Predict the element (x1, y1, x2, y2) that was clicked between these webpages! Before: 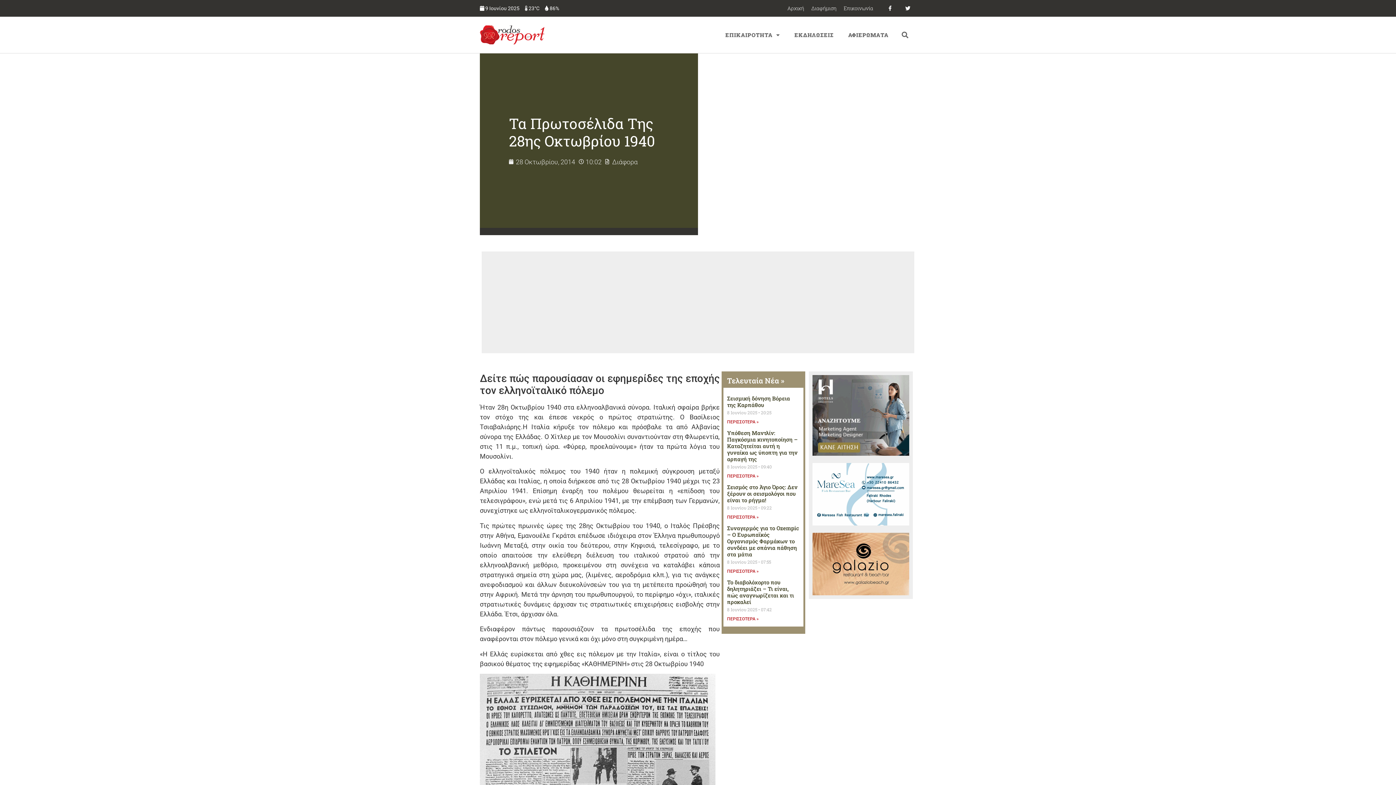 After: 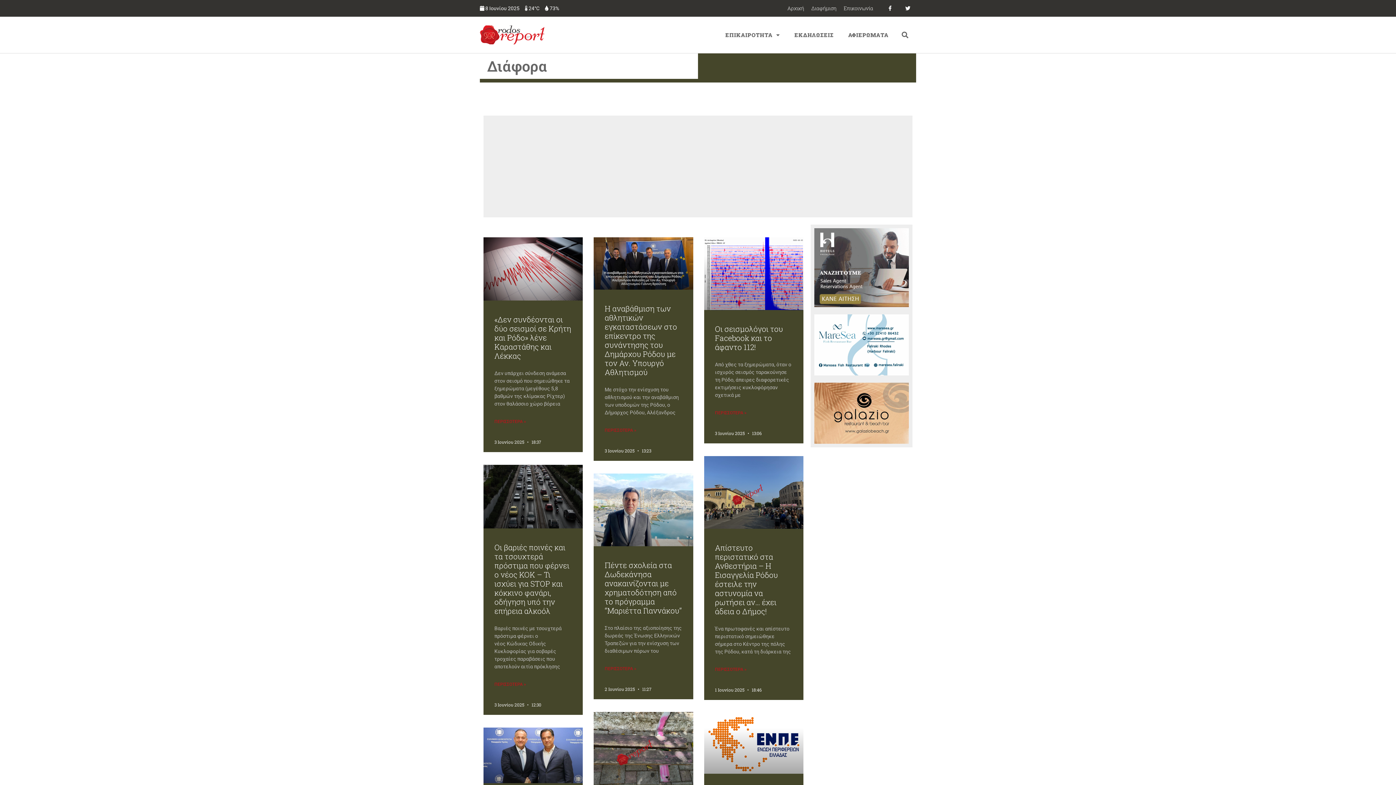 Action: label: Διάφορα bbox: (612, 158, 637, 165)